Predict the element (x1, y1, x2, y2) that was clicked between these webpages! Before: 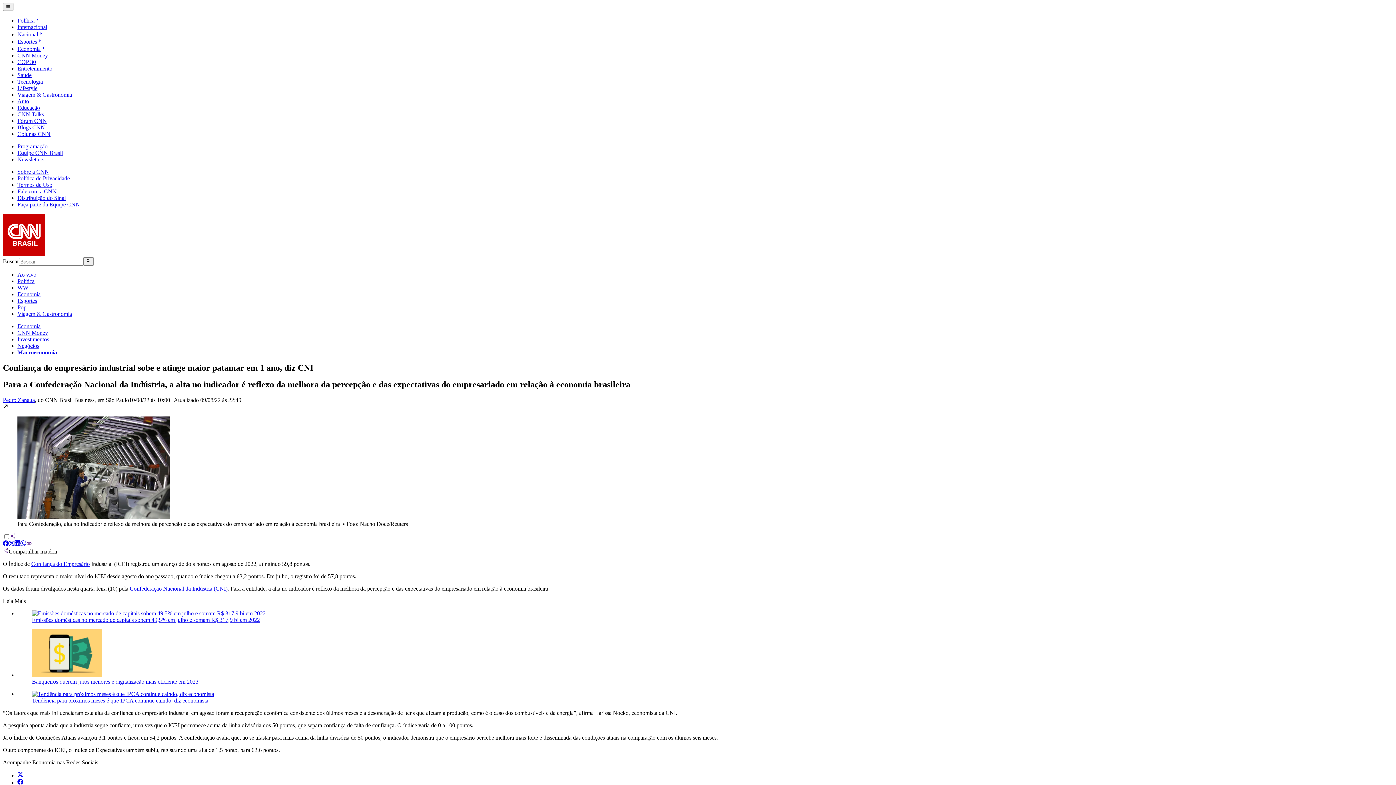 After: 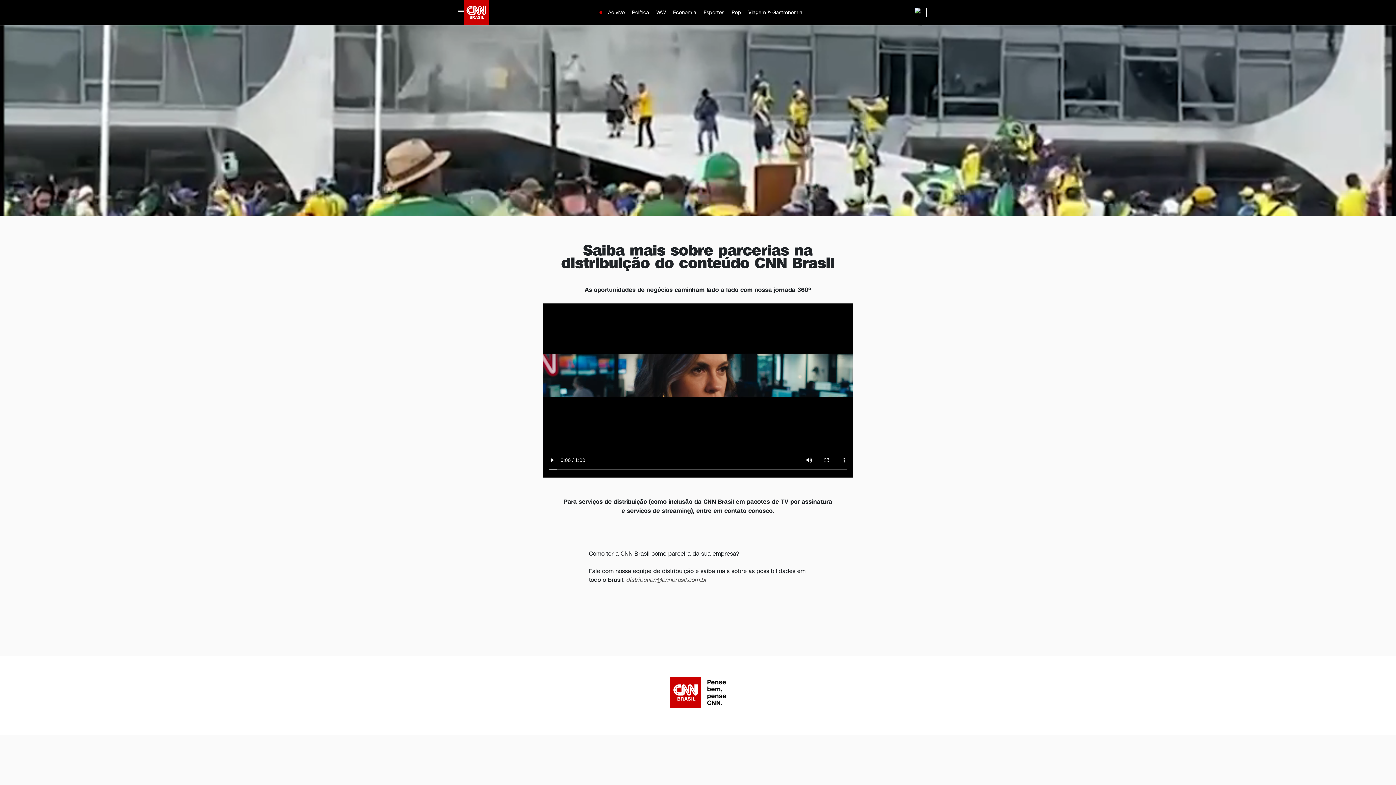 Action: label: Distribuição do Sinal bbox: (17, 195, 65, 201)